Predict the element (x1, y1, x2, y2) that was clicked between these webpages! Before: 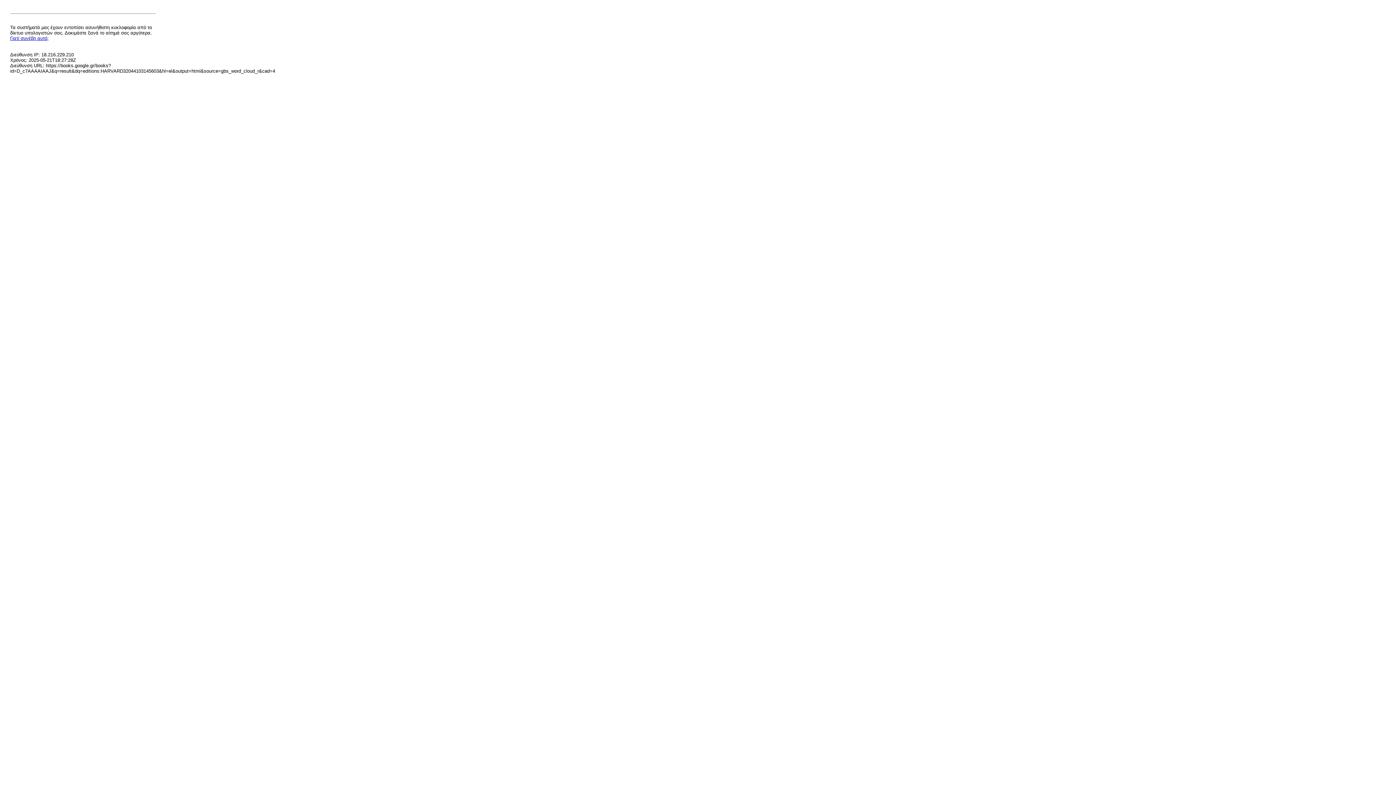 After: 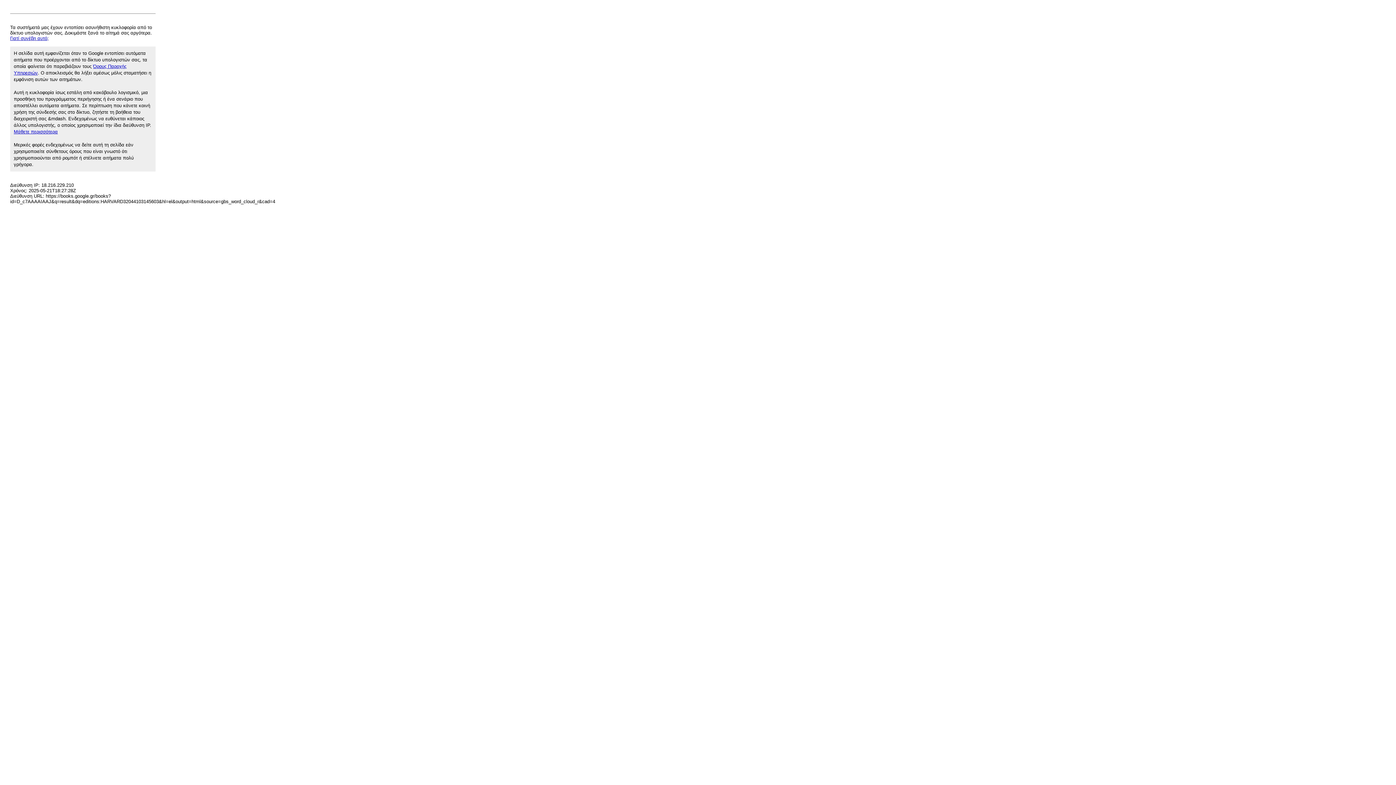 Action: label: Γιατί συνέβη αυτό; bbox: (10, 35, 48, 41)